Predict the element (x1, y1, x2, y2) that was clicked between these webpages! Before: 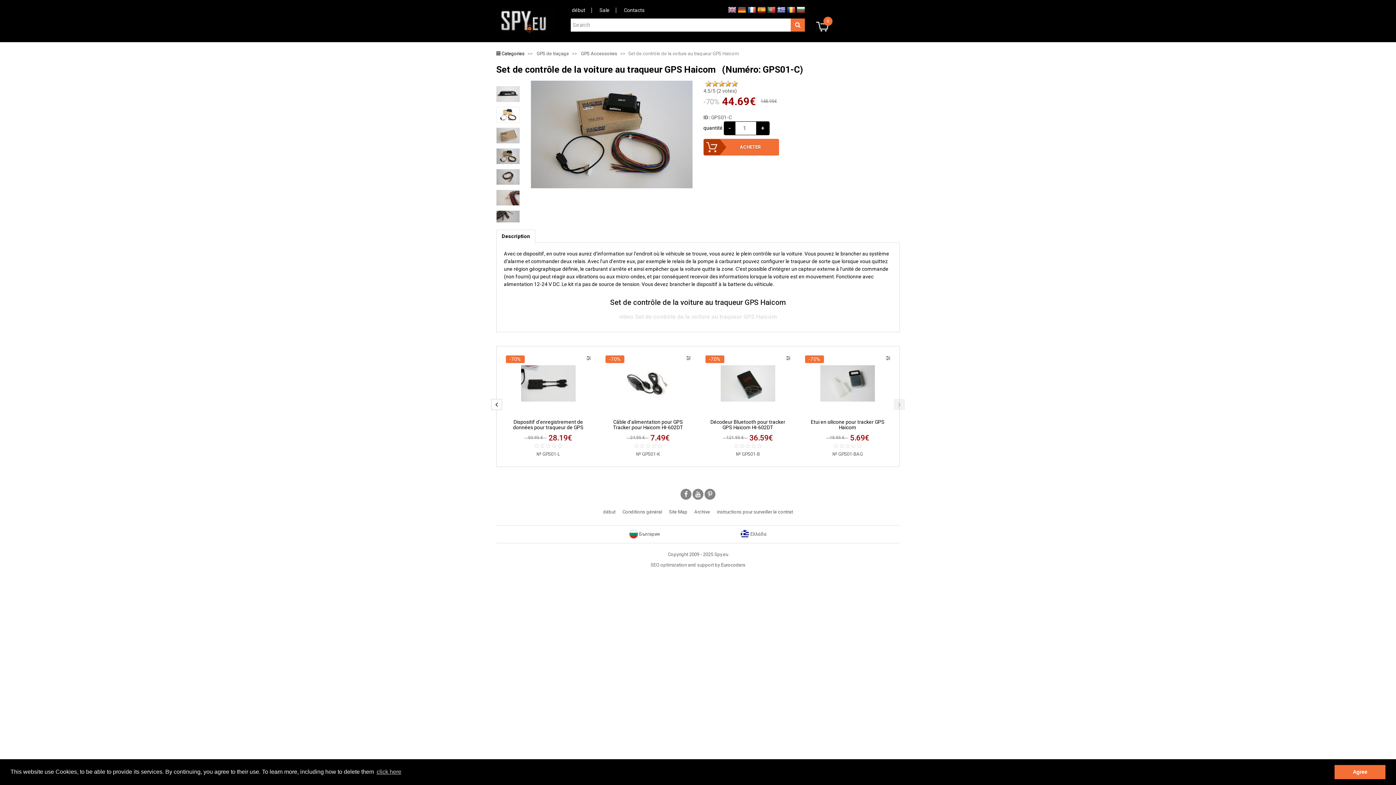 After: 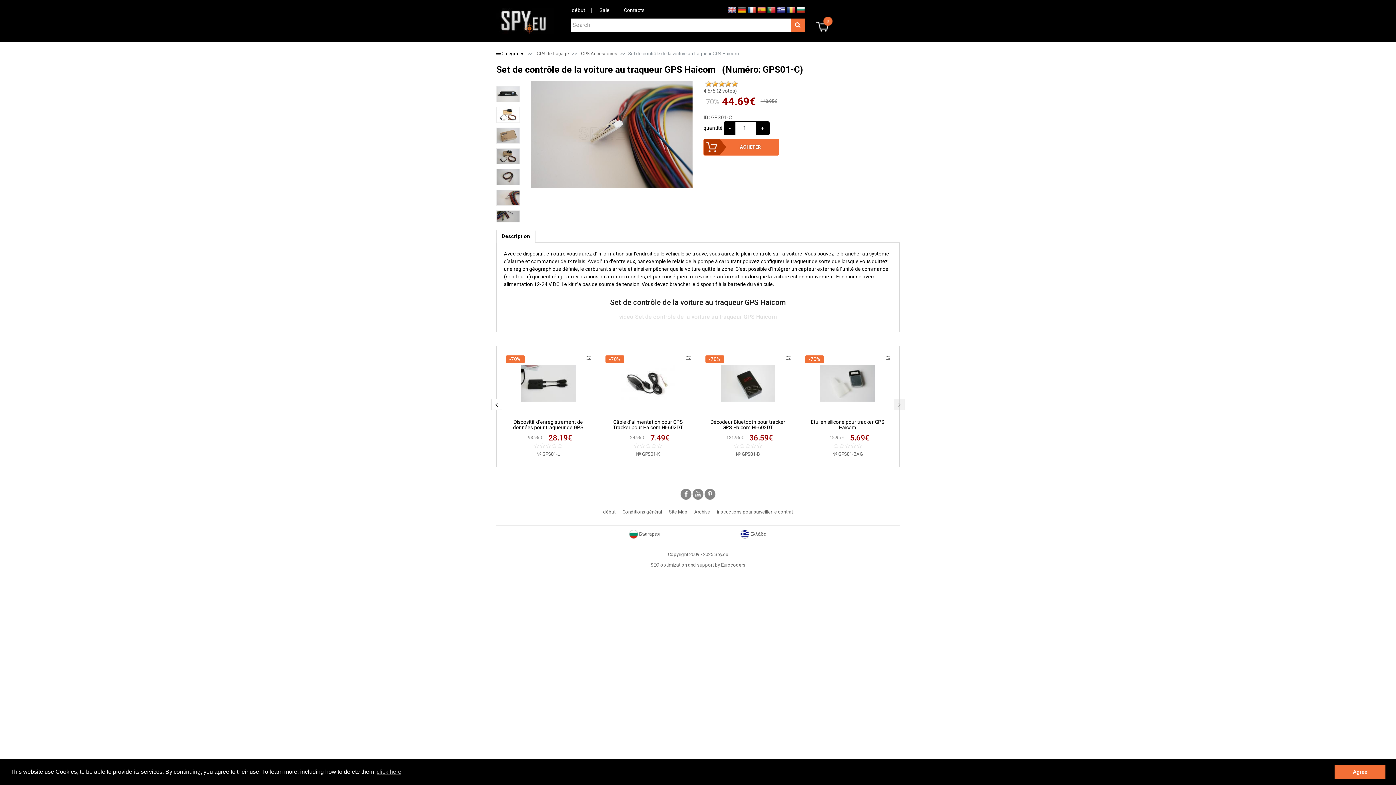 Action: bbox: (496, 86, 520, 102)